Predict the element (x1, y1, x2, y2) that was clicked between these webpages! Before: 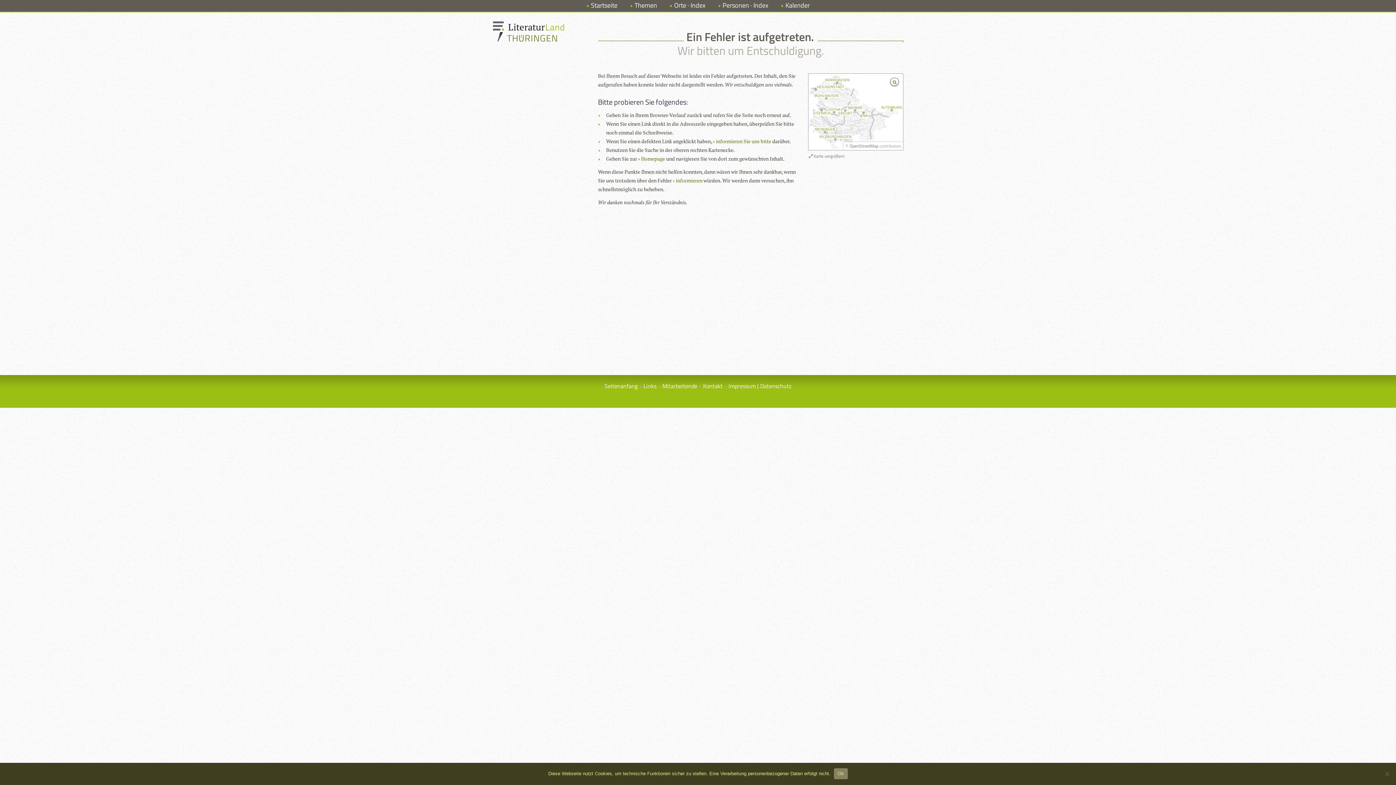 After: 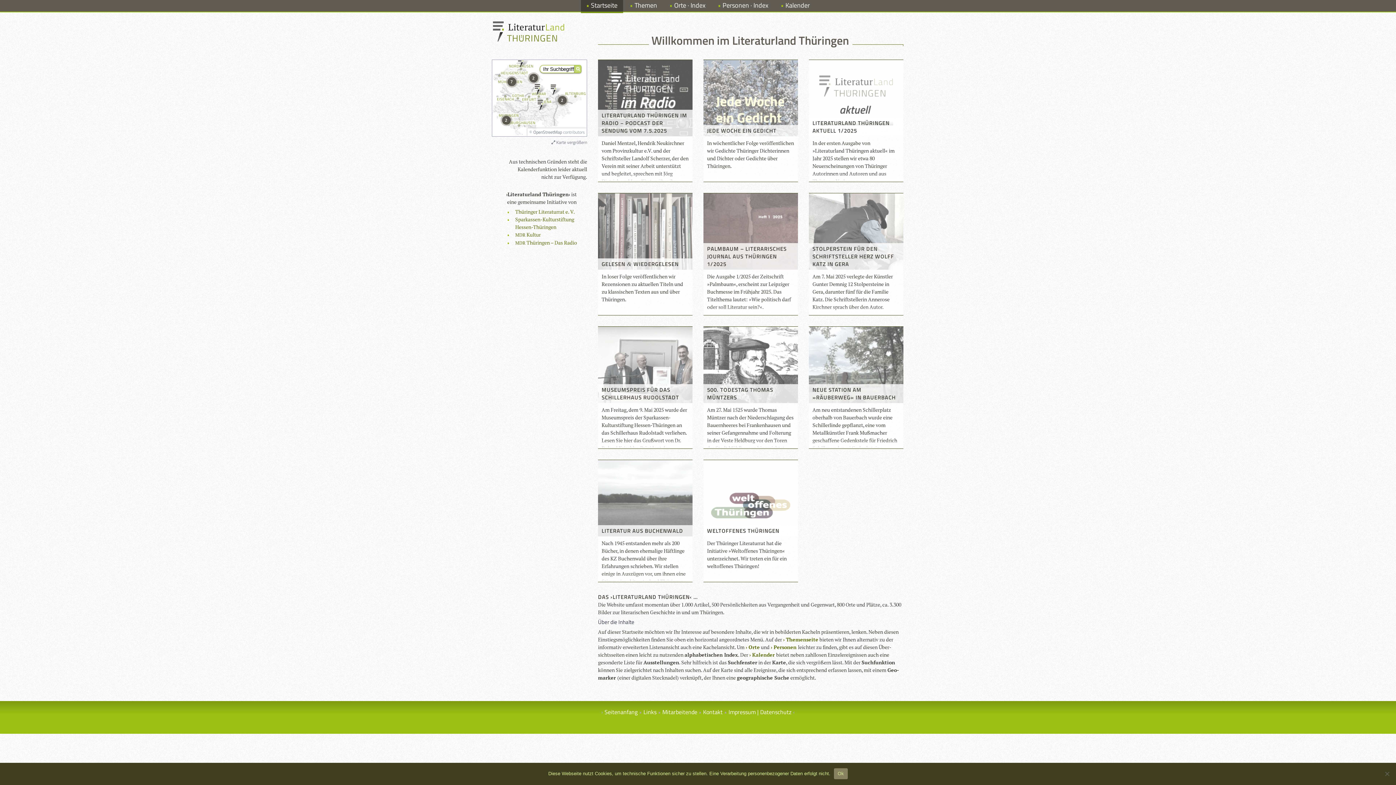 Action: bbox: (591, 0, 617, 10) label: Startseite